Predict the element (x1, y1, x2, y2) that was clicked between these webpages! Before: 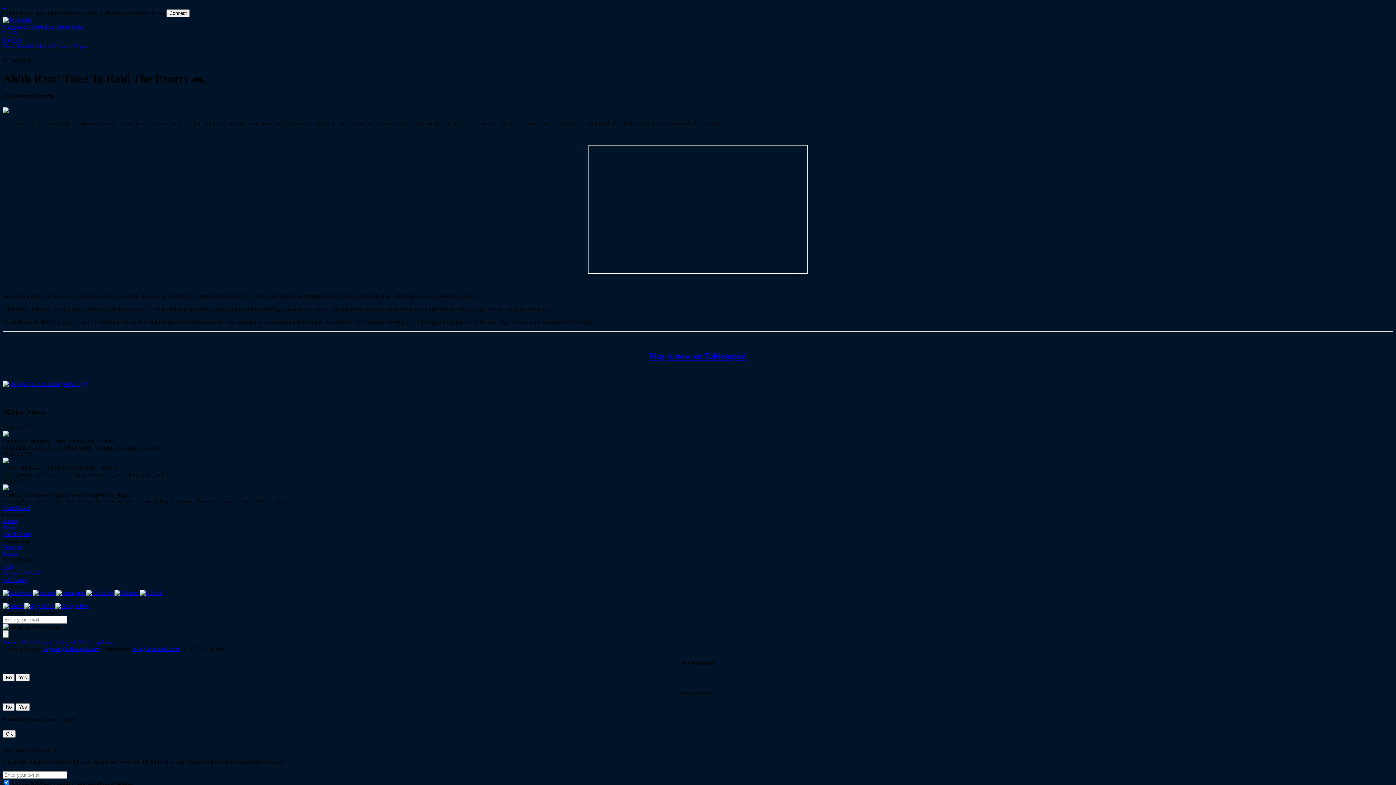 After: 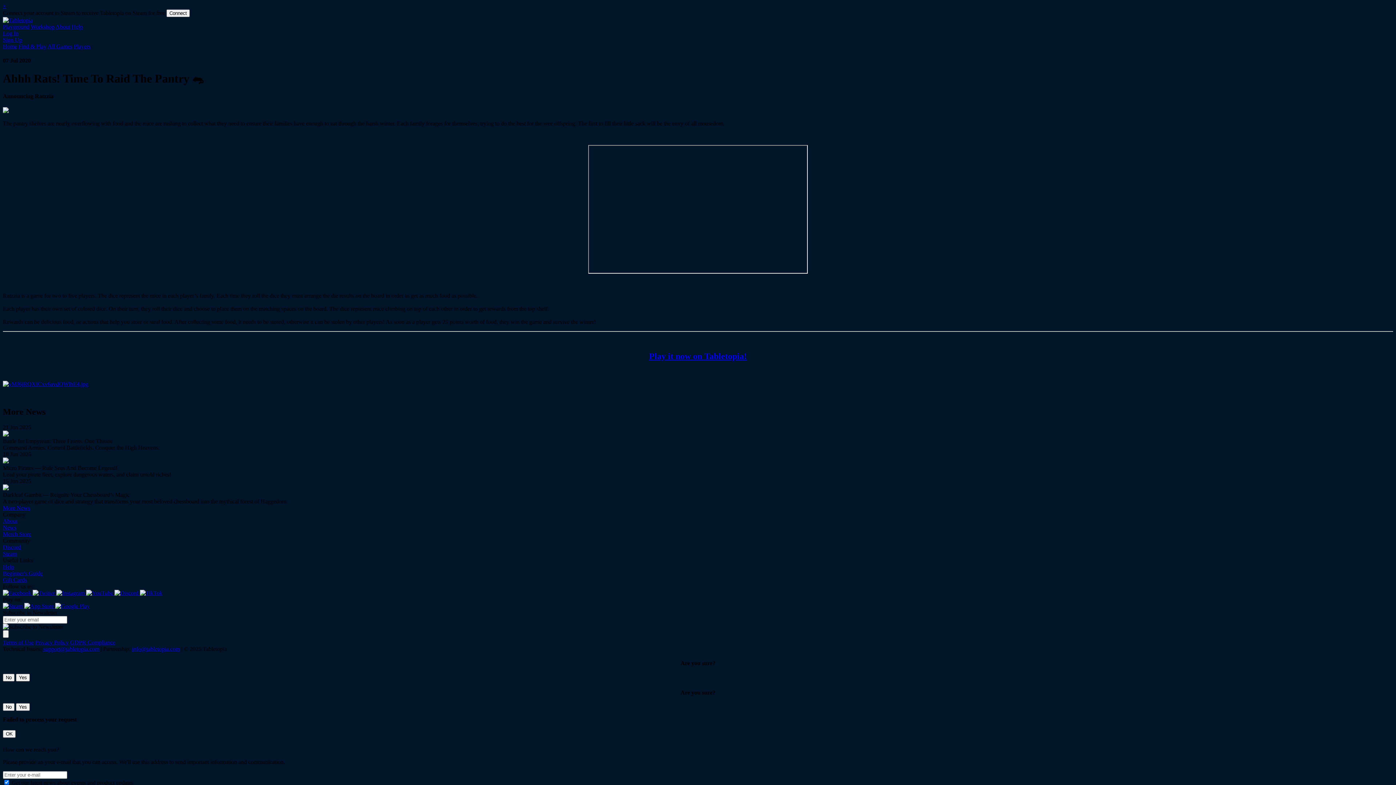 Action: label:   bbox: (114, 590, 140, 596)